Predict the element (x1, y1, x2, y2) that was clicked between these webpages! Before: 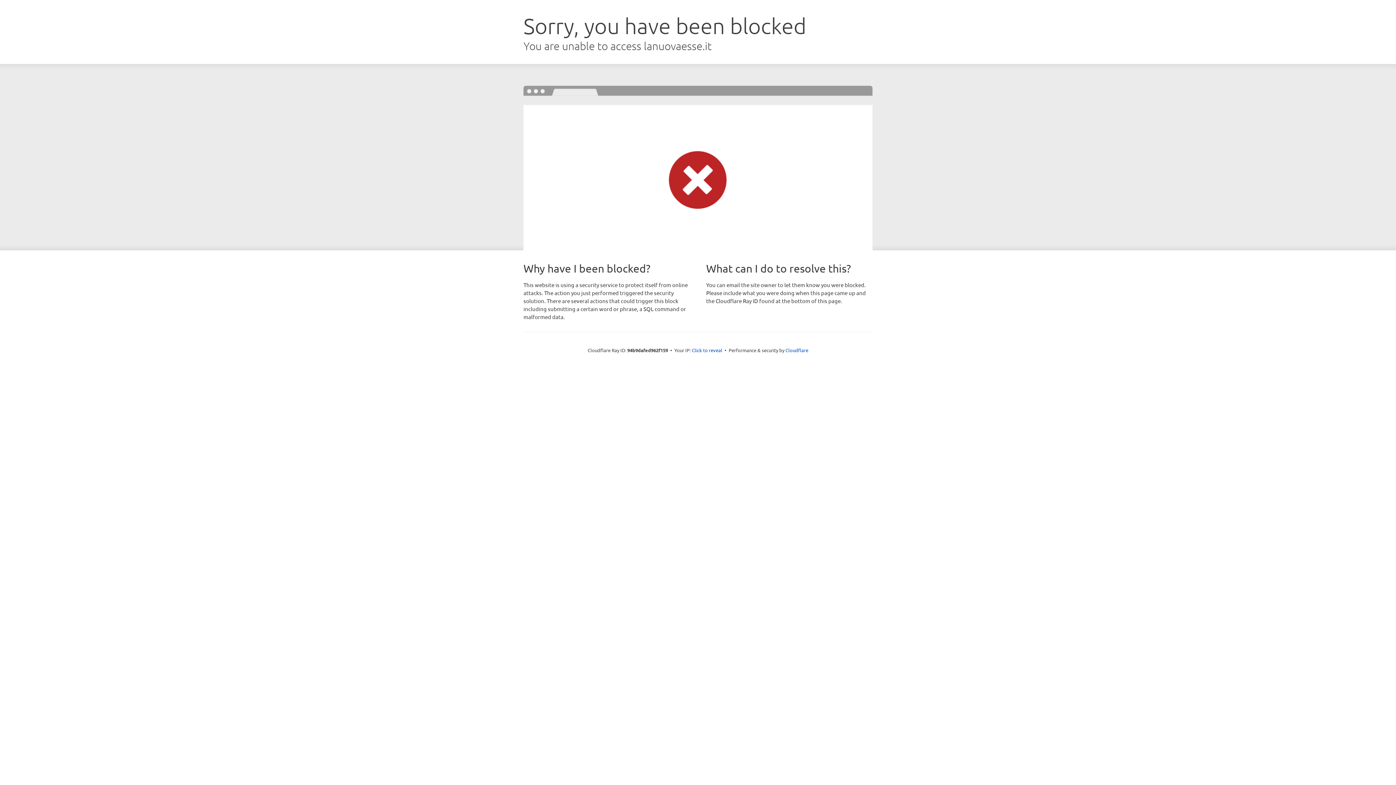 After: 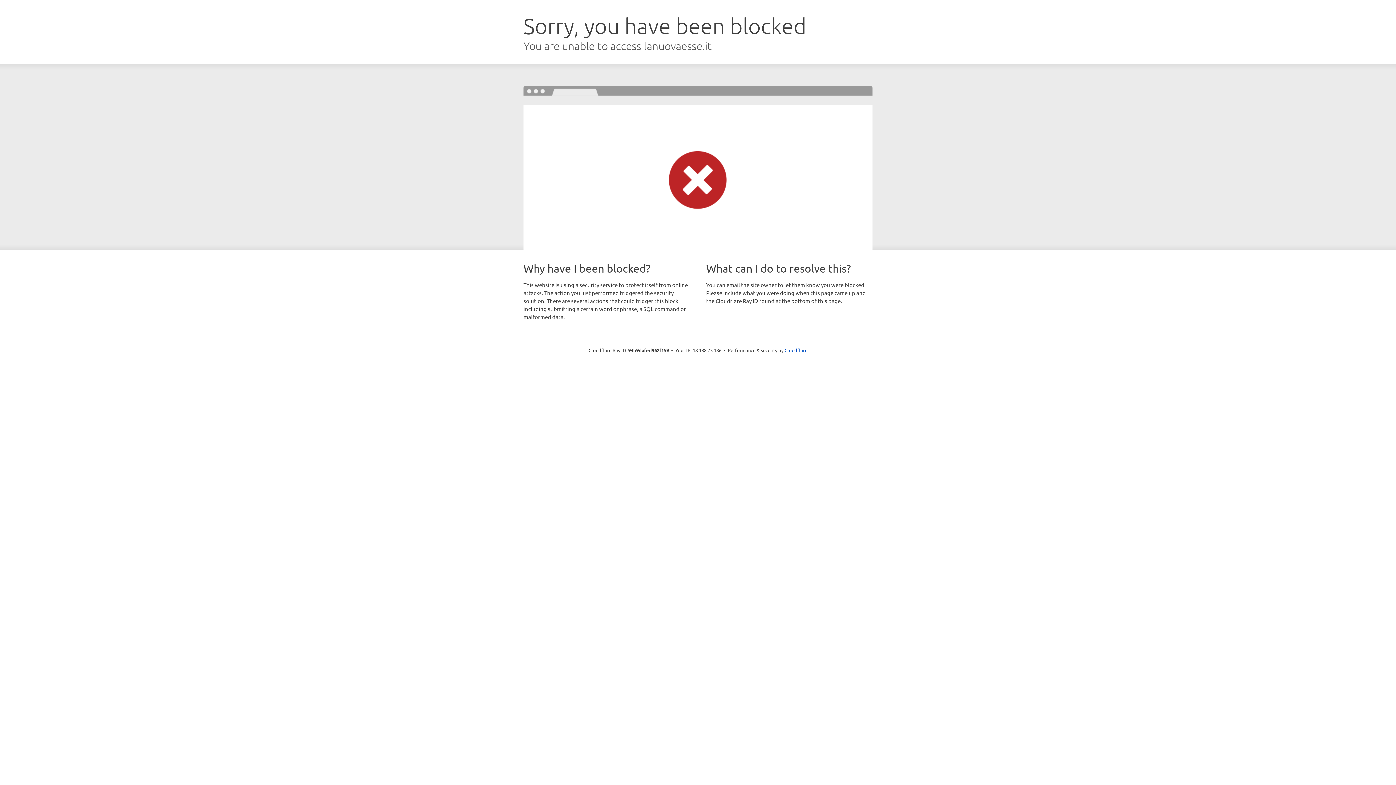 Action: label: Click to reveal bbox: (692, 346, 722, 353)